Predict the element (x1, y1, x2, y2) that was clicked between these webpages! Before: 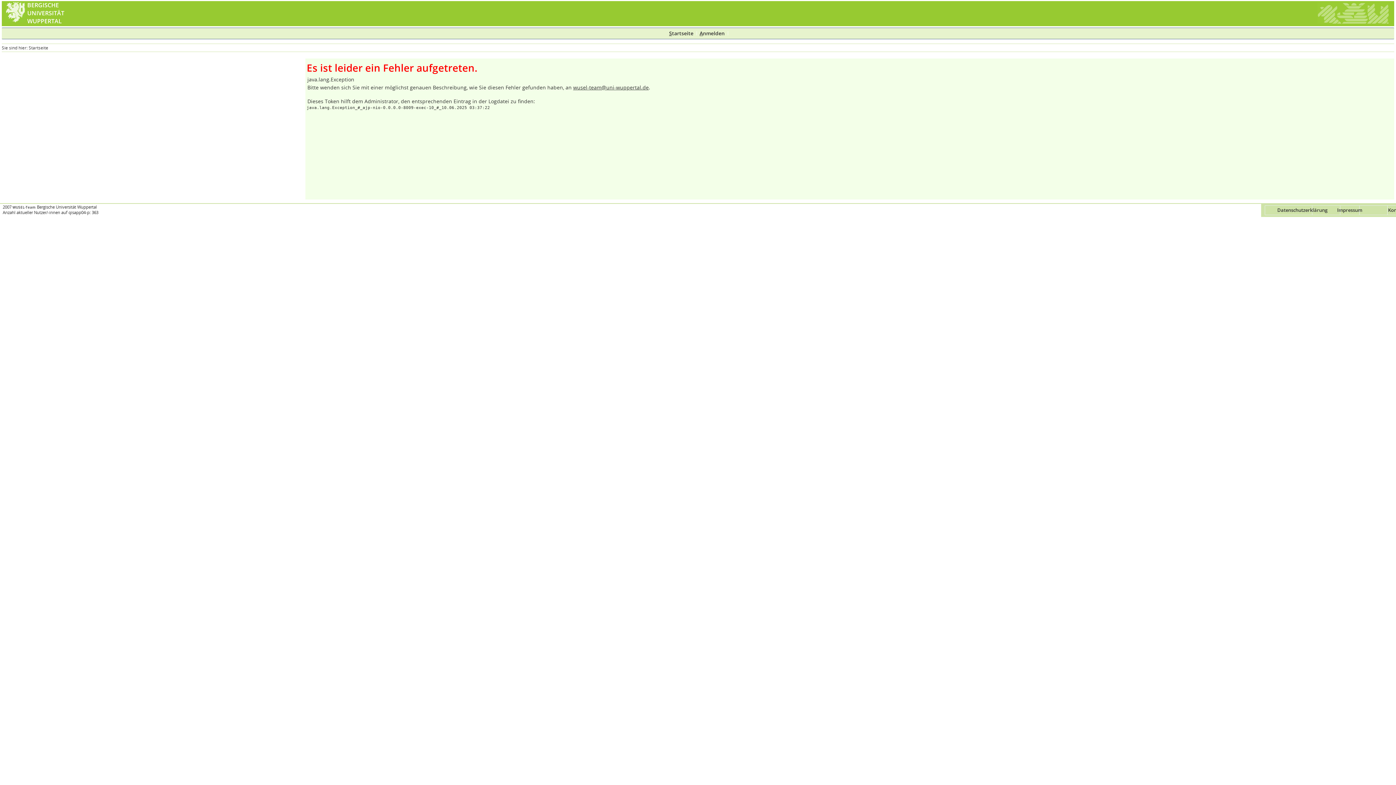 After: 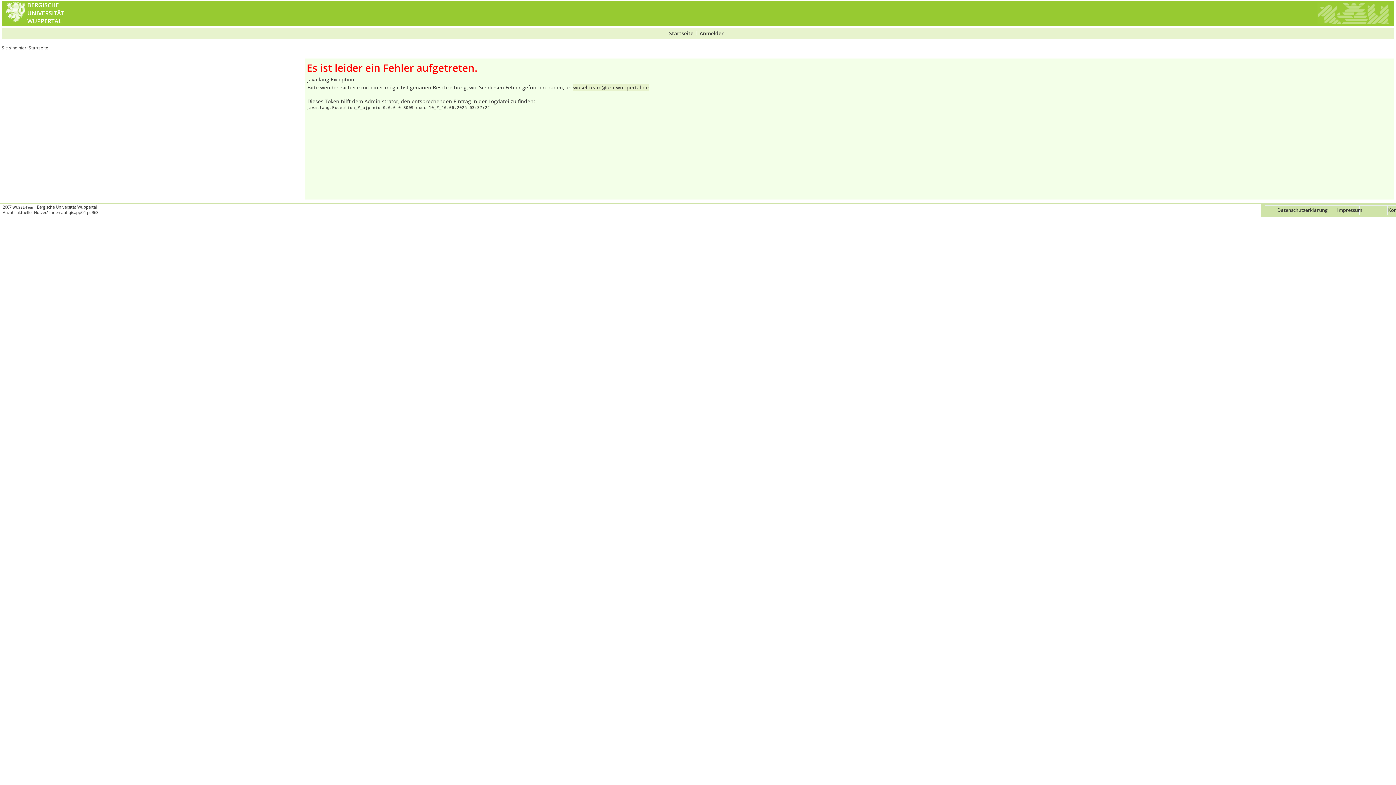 Action: label: wusel-team@uni-wuppertal.de bbox: (573, 83, 648, 90)